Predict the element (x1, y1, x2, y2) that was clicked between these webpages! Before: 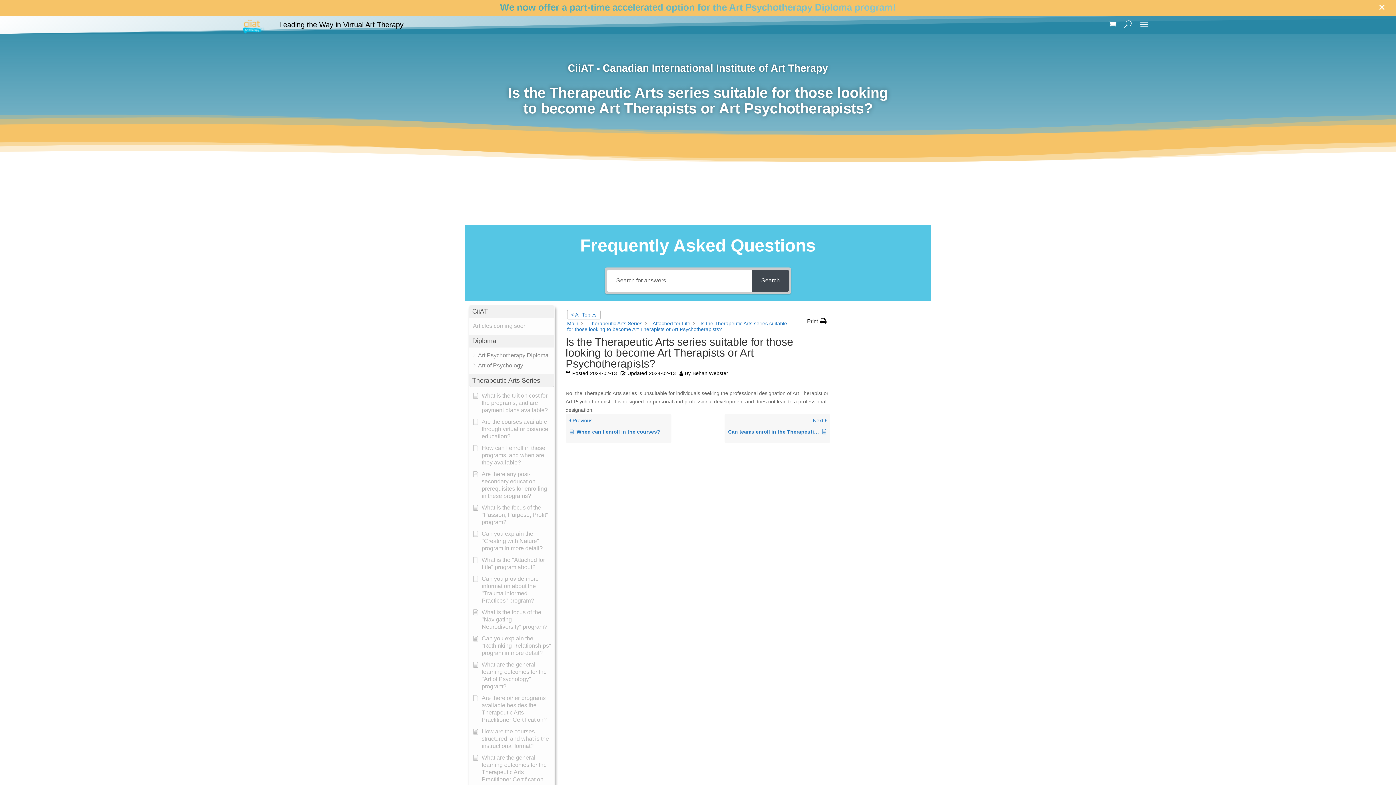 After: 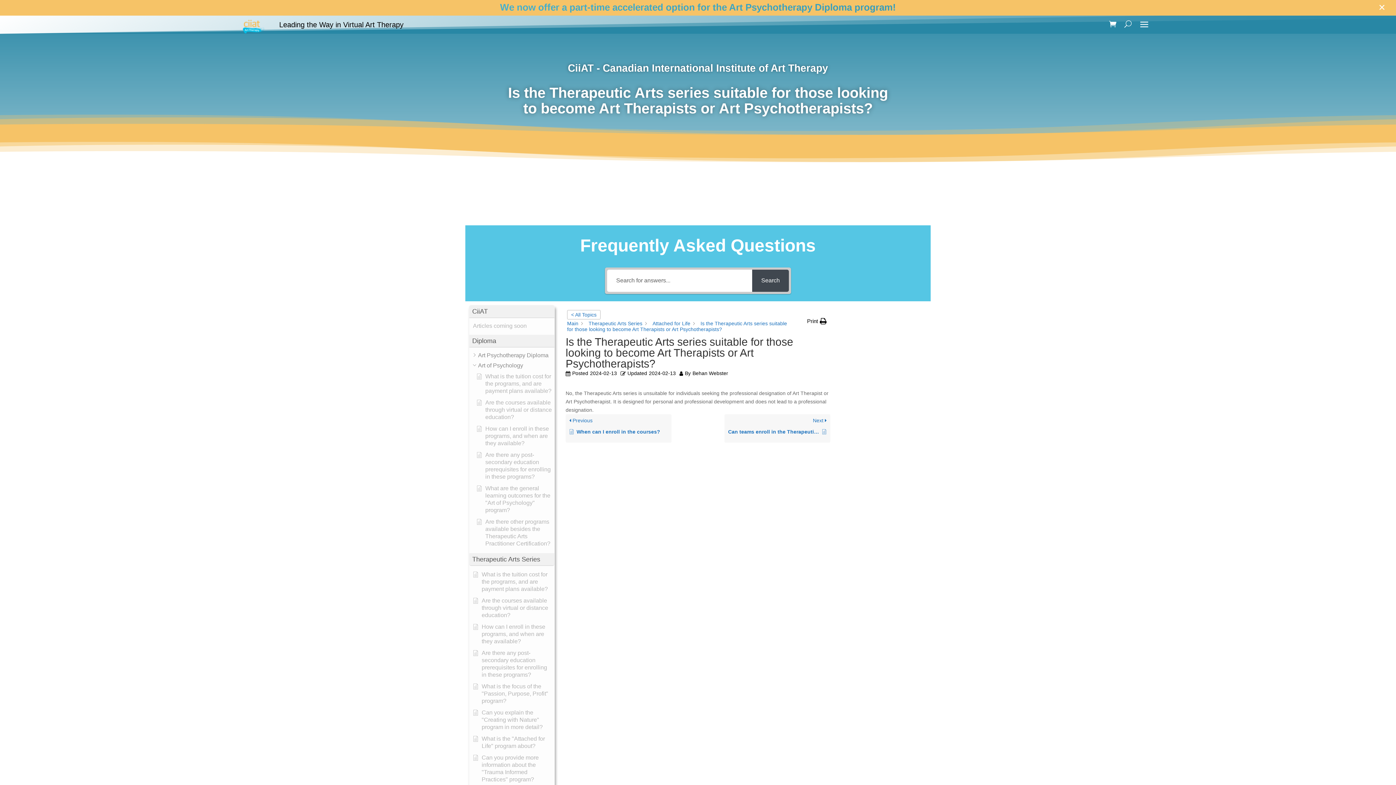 Action: label: Art of Psychology bbox: (478, 347, 523, 353)